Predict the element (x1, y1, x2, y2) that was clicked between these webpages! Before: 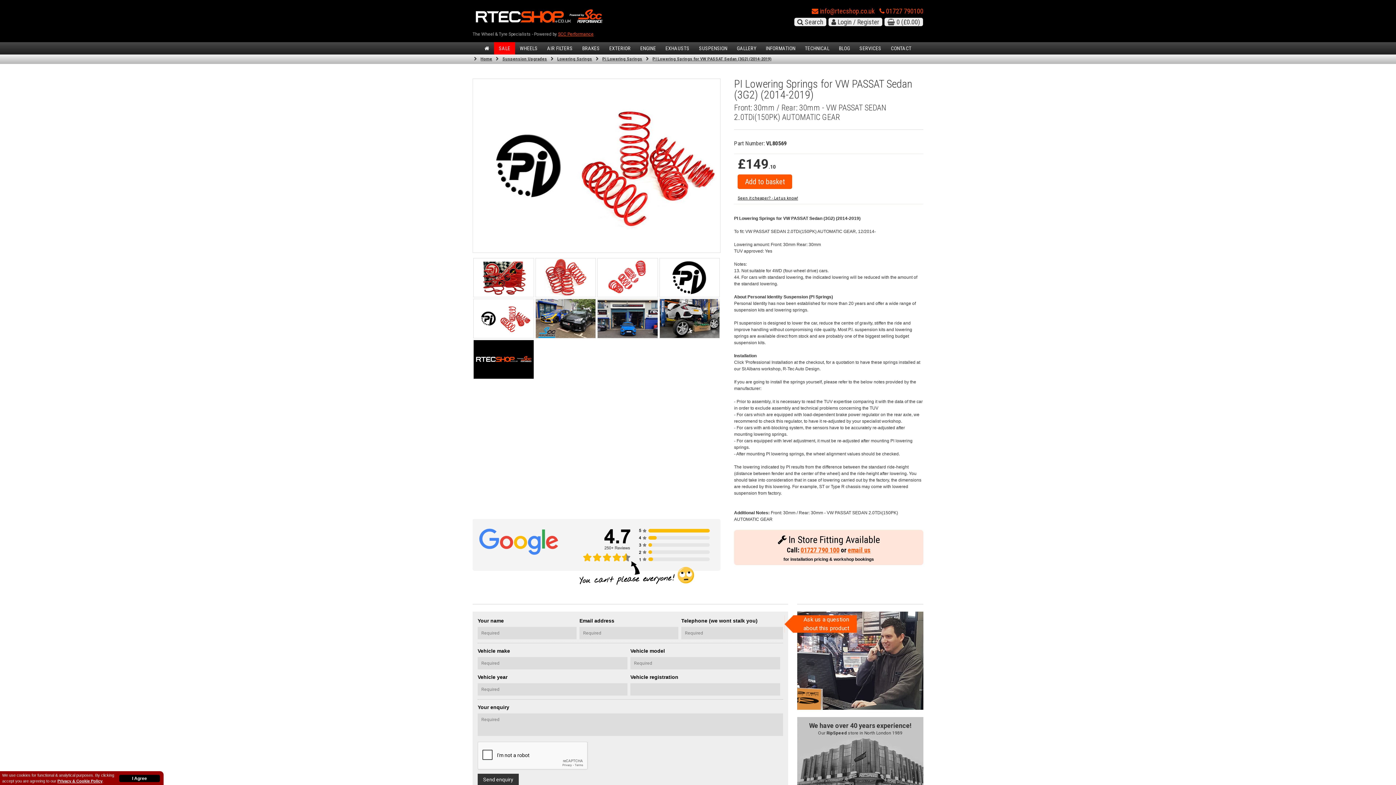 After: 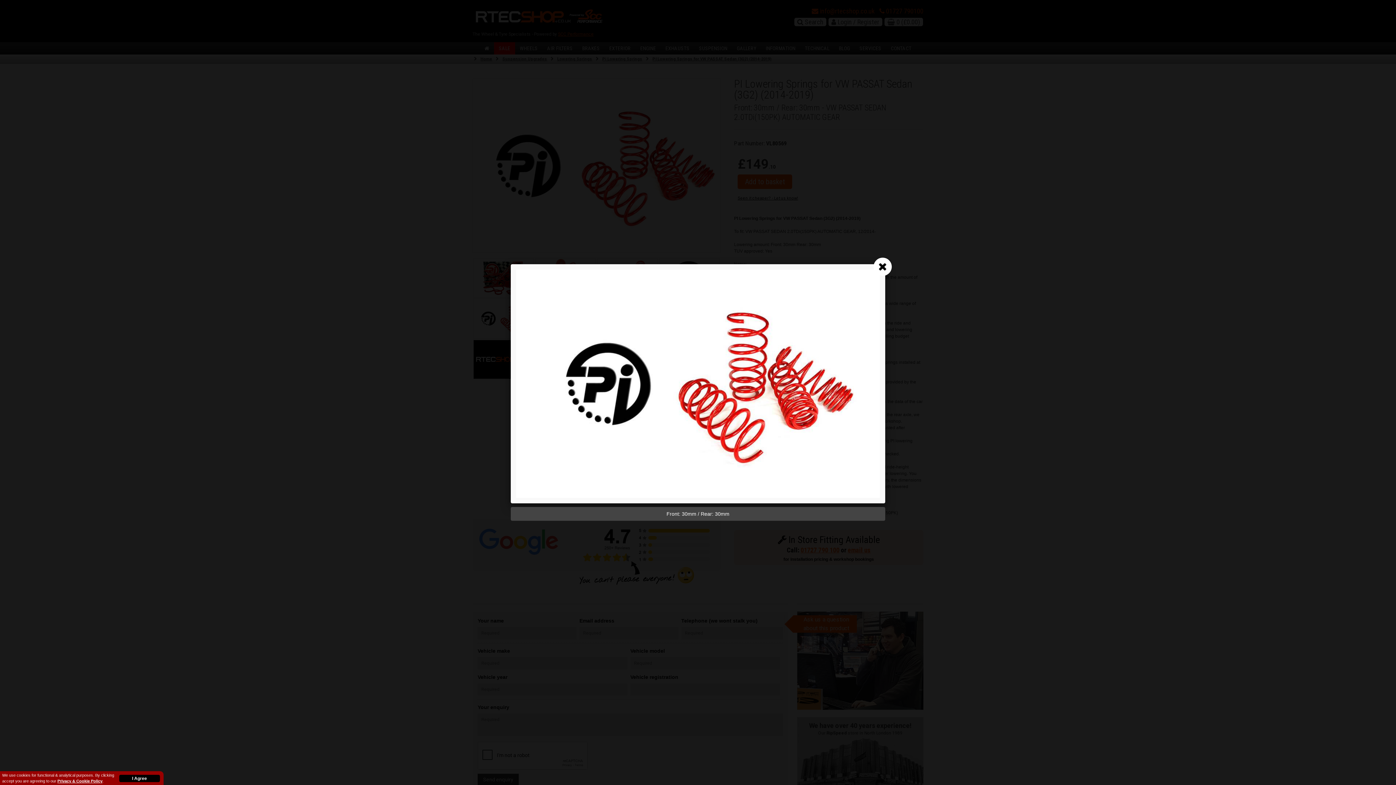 Action: bbox: (473, 298, 534, 338)